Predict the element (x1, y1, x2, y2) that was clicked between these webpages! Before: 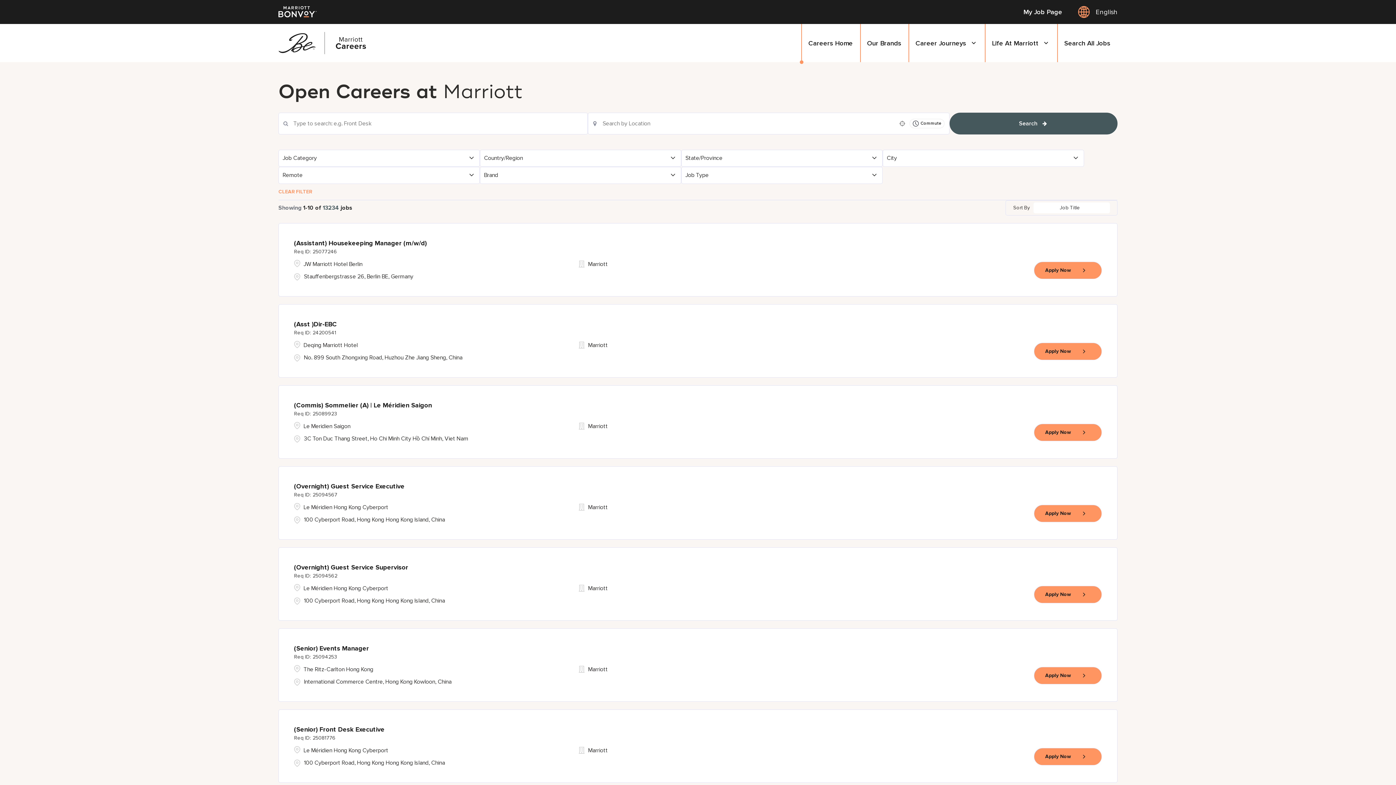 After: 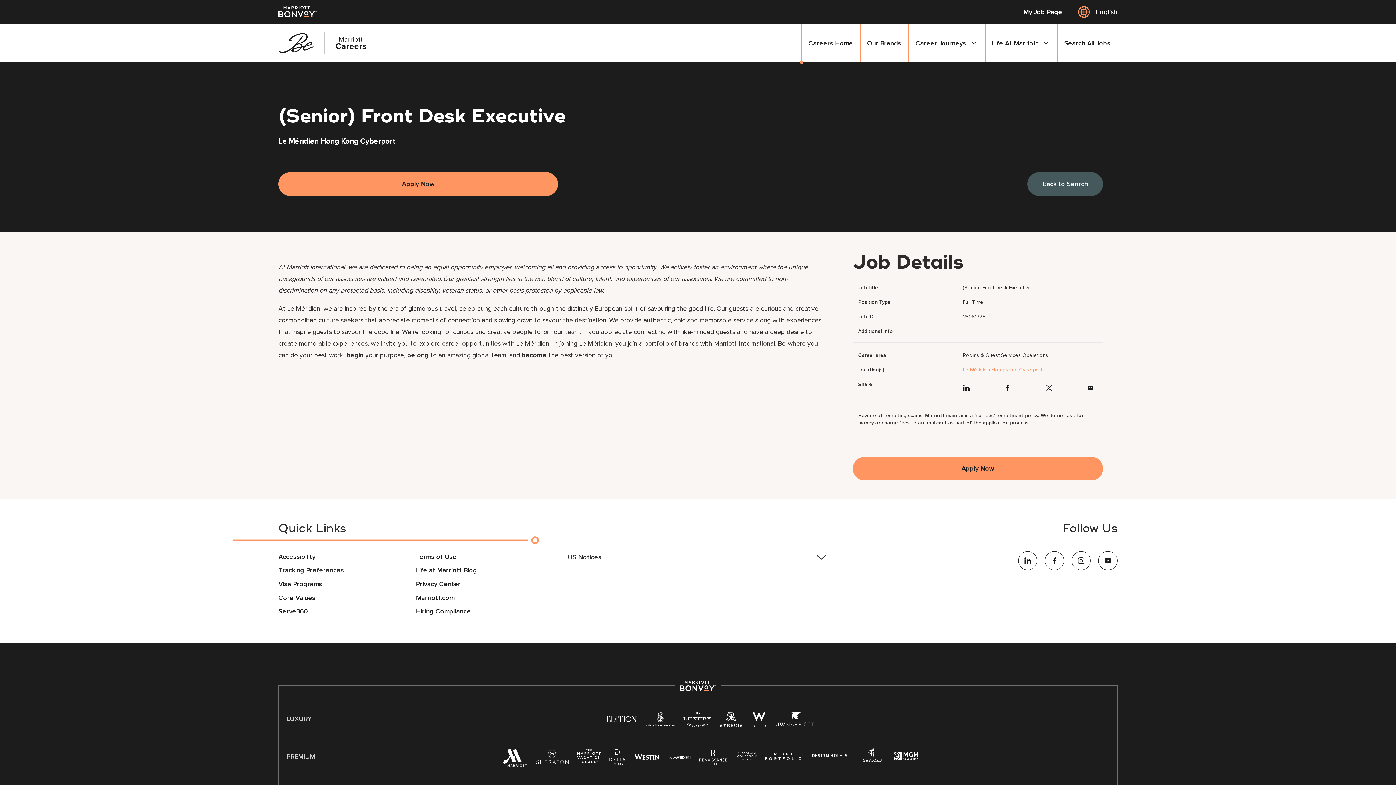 Action: label: Apply Now, (Senior) Front Desk Executive bbox: (1034, 748, 1102, 765)